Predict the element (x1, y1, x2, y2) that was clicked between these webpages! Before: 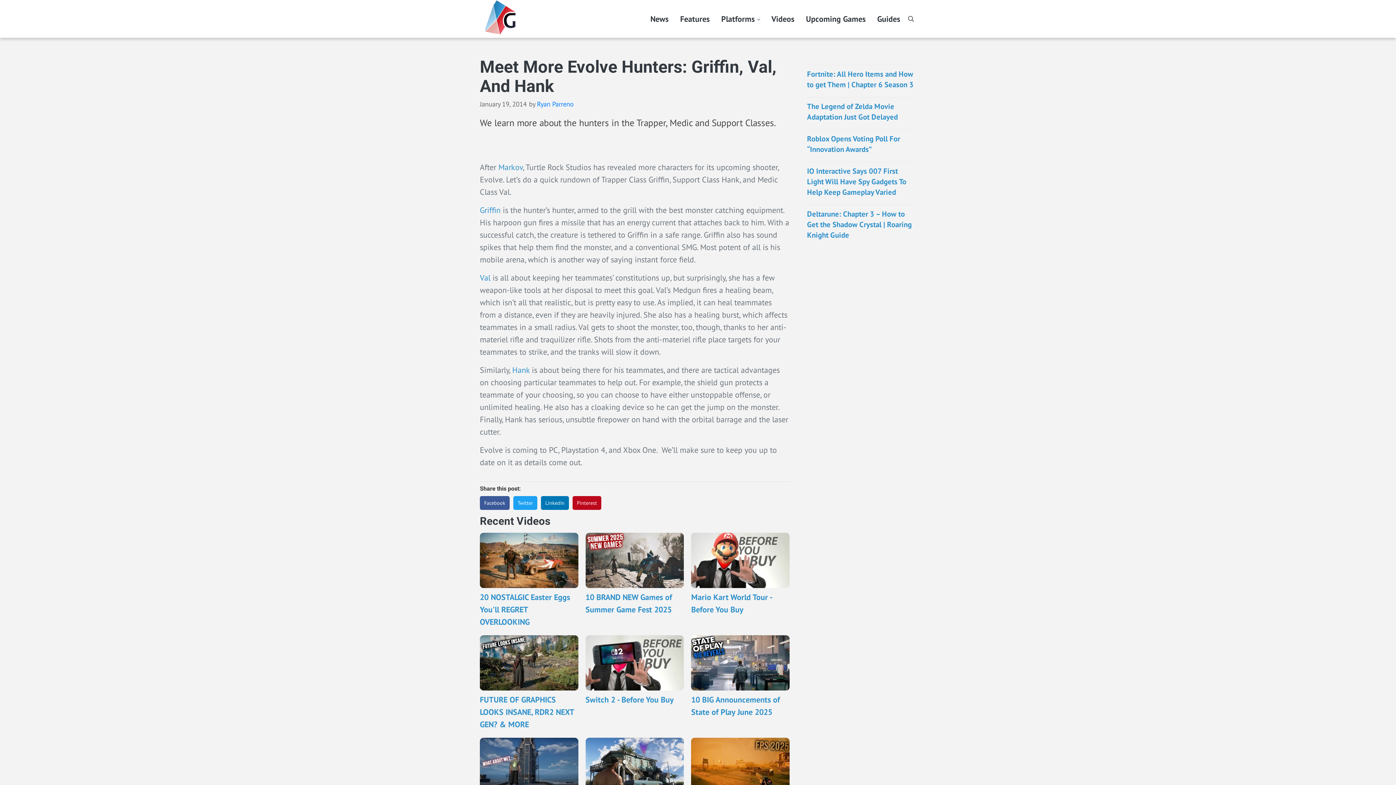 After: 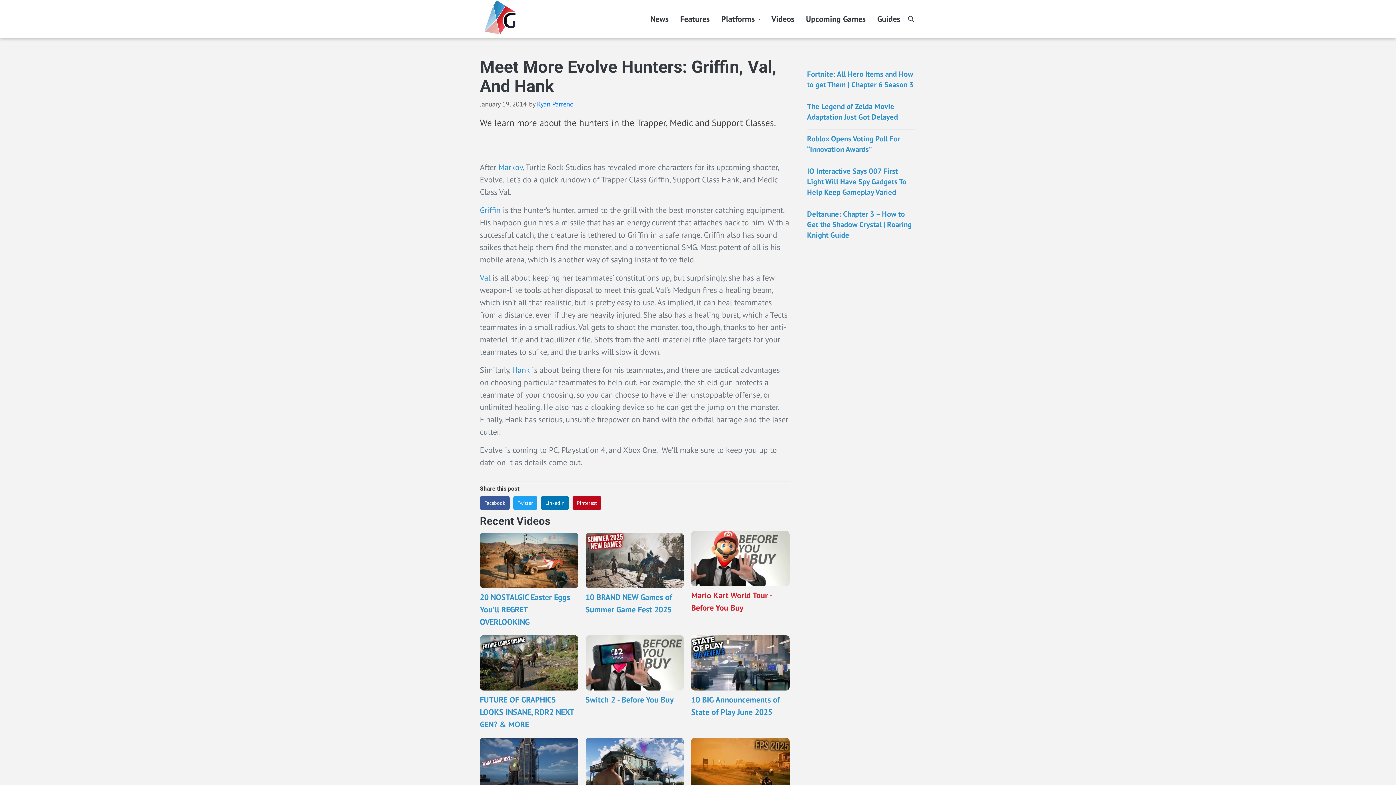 Action: bbox: (691, 533, 789, 616) label: Mario Kart World Tour - Before You Buy